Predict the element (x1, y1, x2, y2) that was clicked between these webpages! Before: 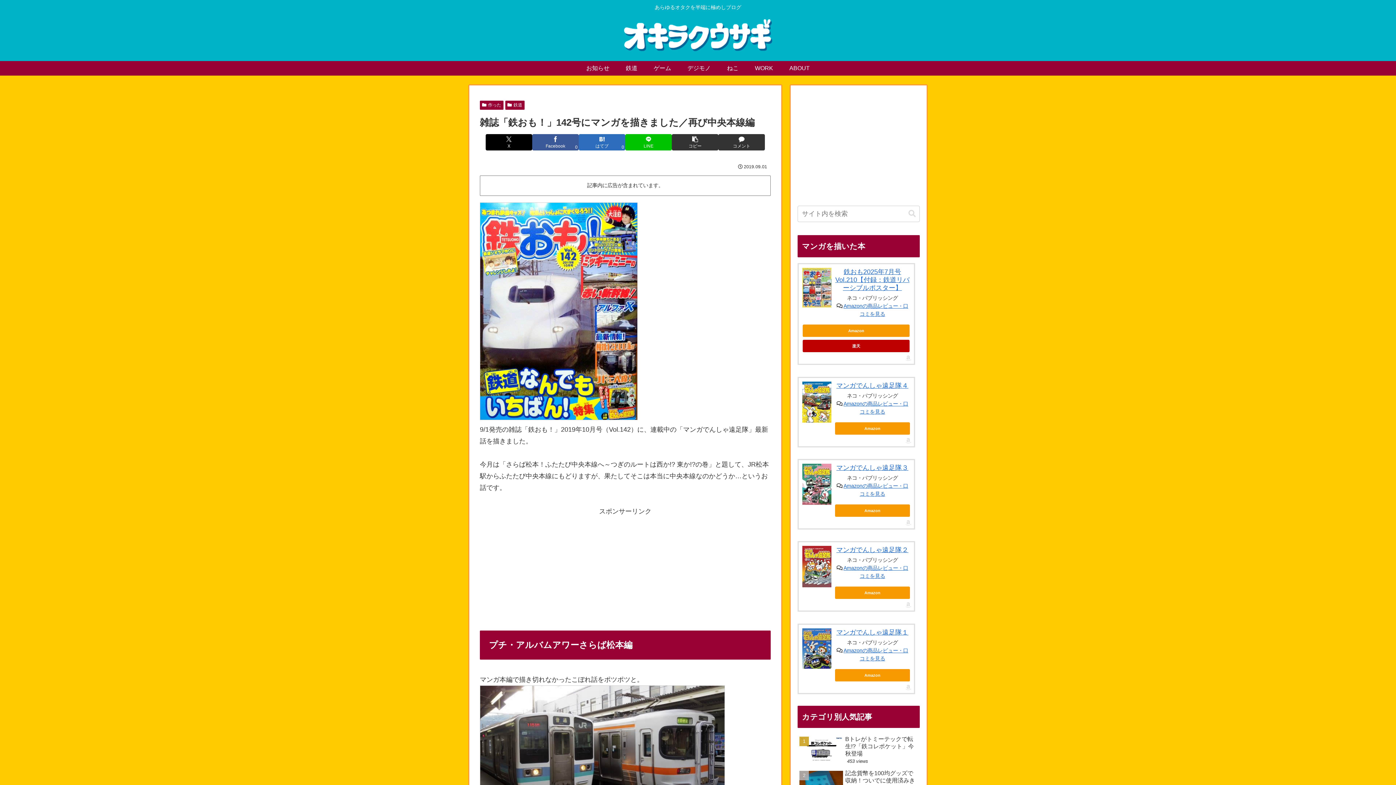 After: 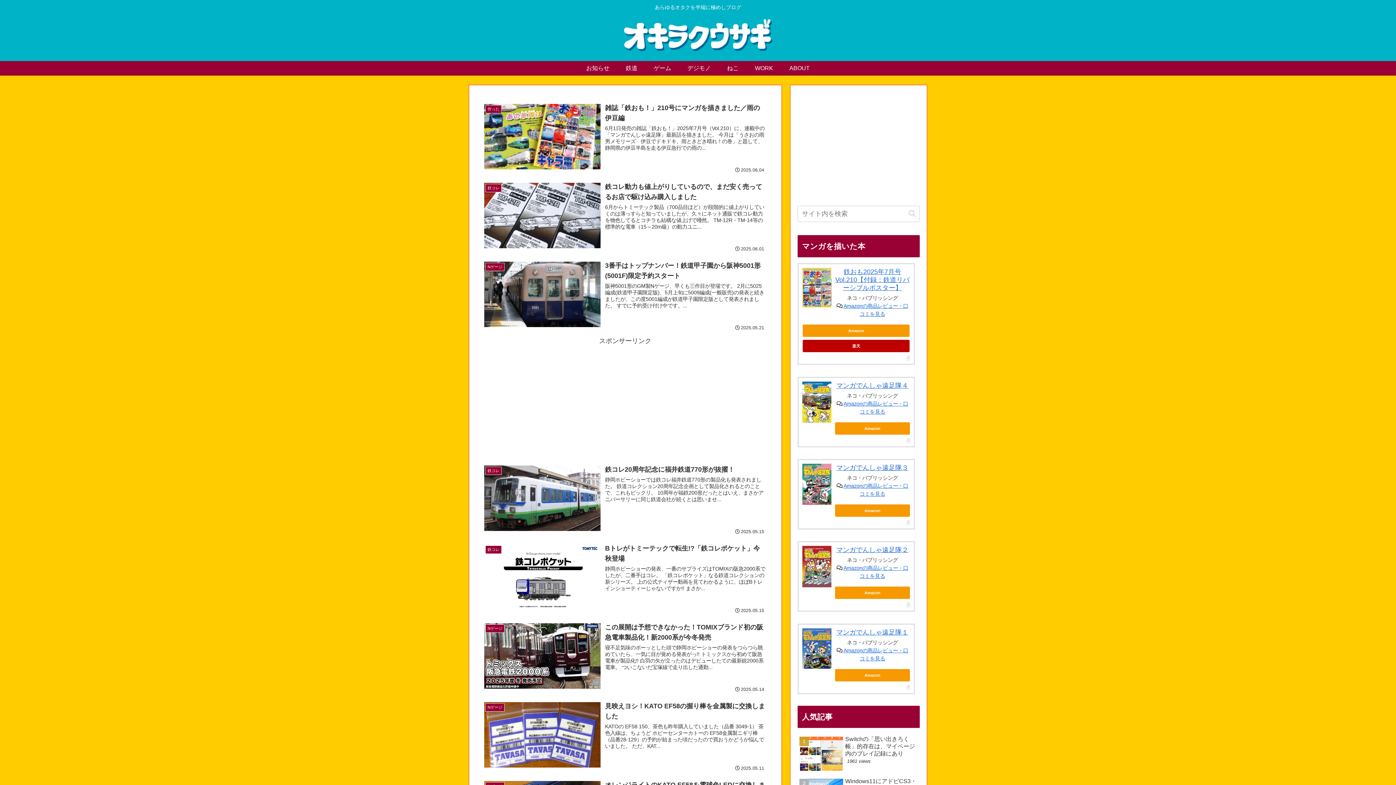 Action: bbox: (609, 18, 786, 57)